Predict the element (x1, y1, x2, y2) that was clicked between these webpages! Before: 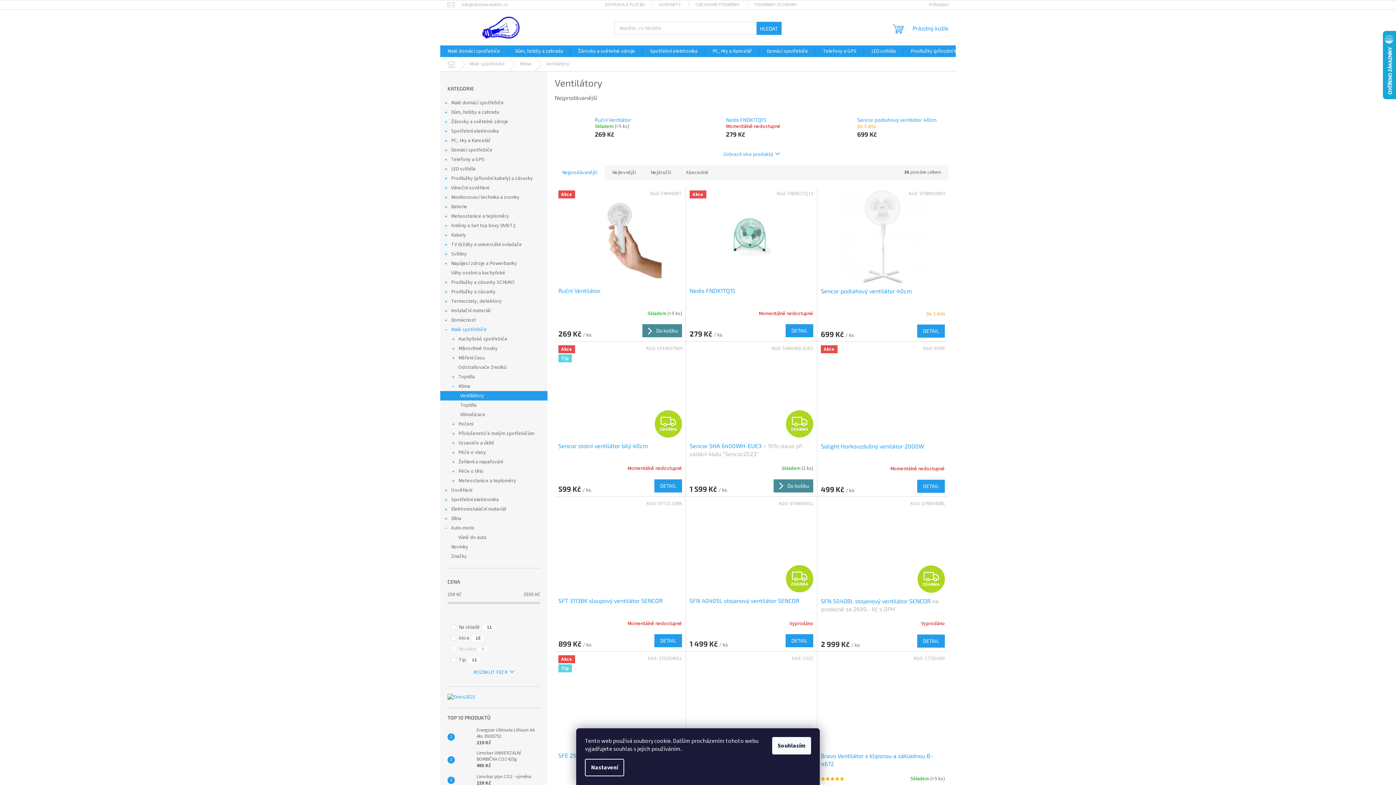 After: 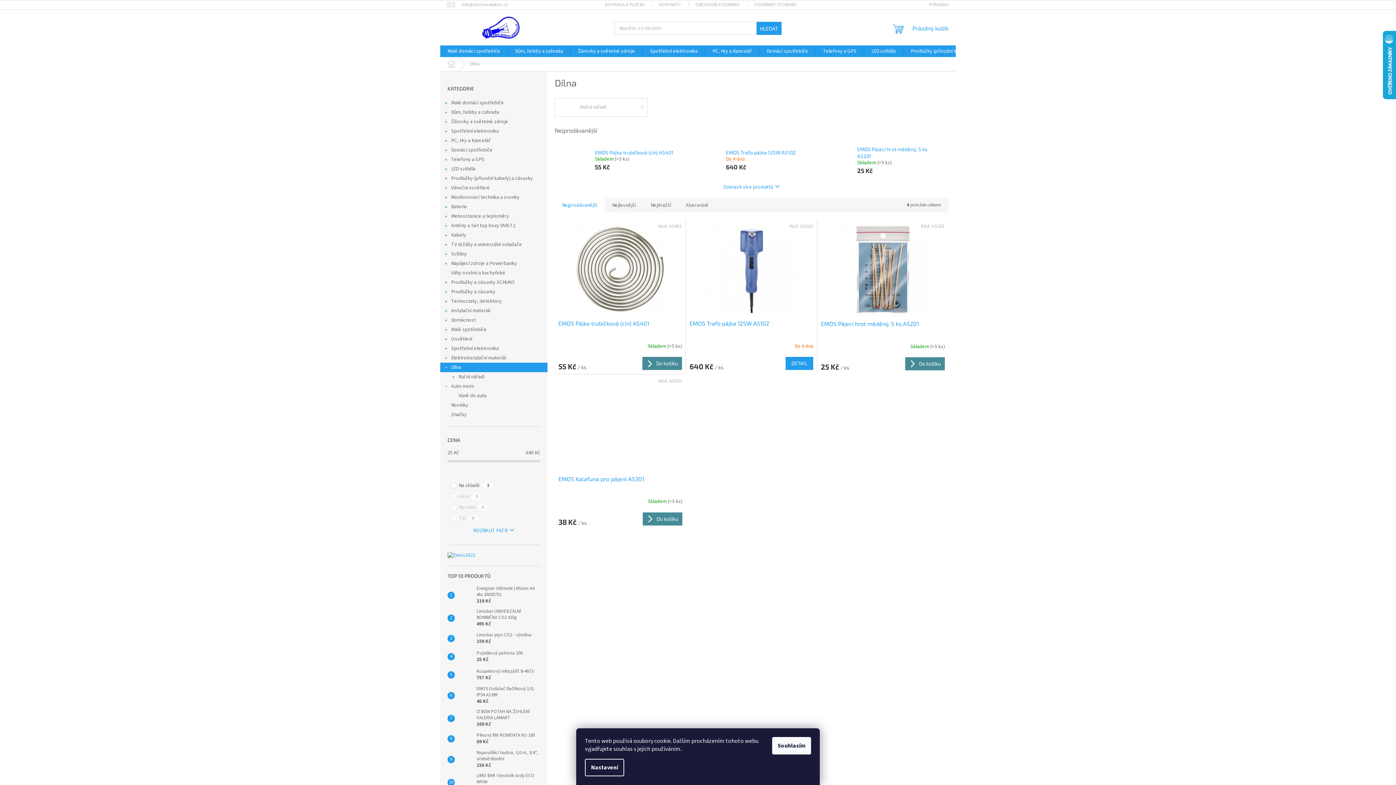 Action: bbox: (440, 514, 547, 523) label: Dílna
 